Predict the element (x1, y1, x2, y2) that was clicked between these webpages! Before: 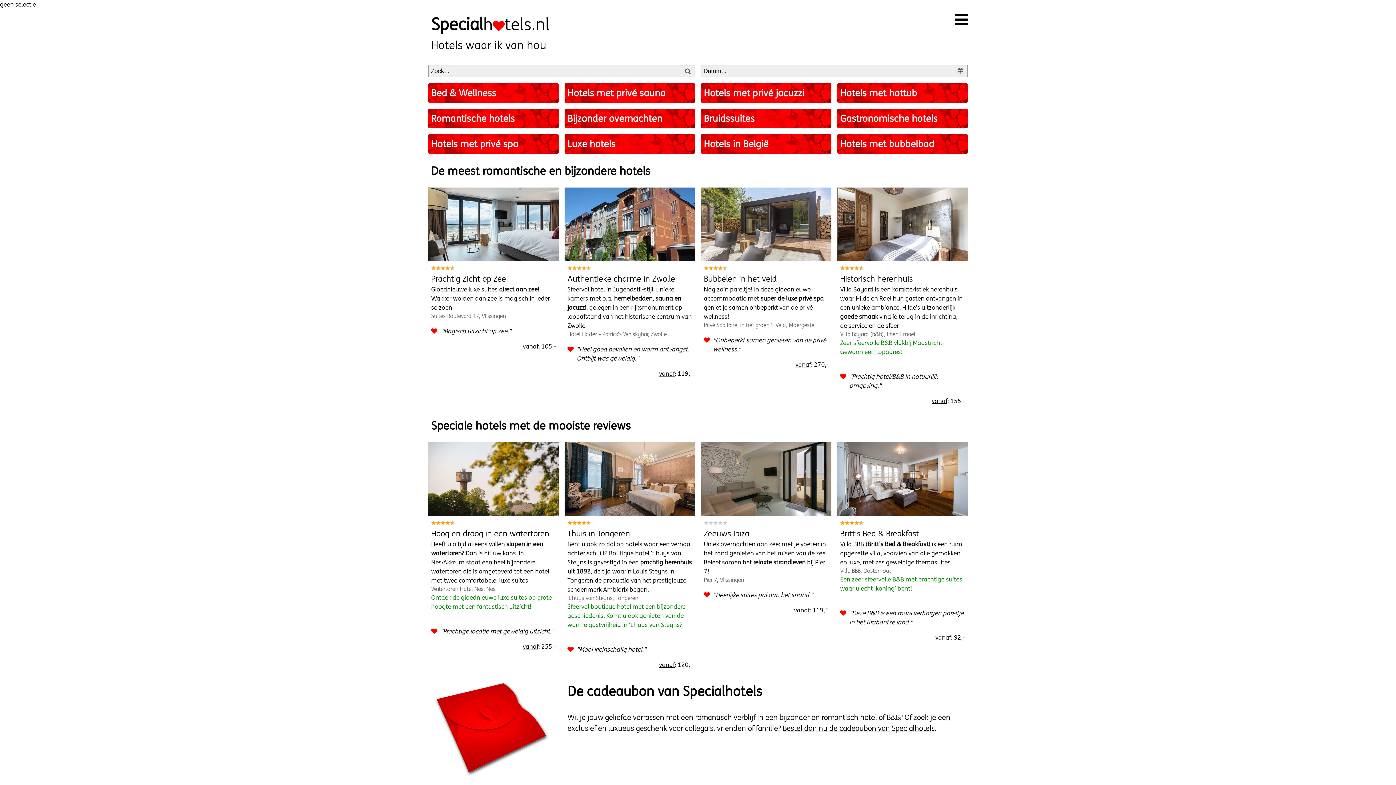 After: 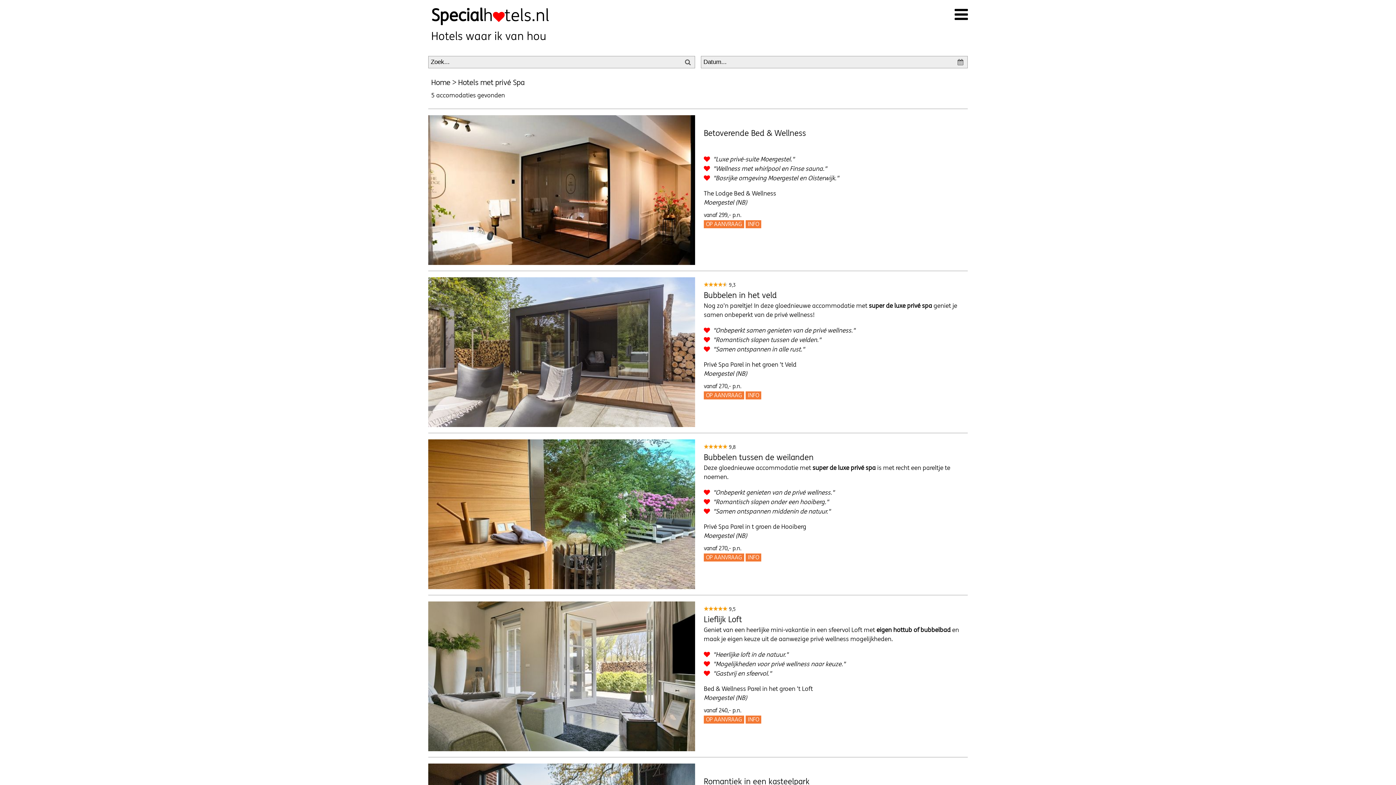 Action: bbox: (428, 134, 558, 153) label: Hotels met privé spa